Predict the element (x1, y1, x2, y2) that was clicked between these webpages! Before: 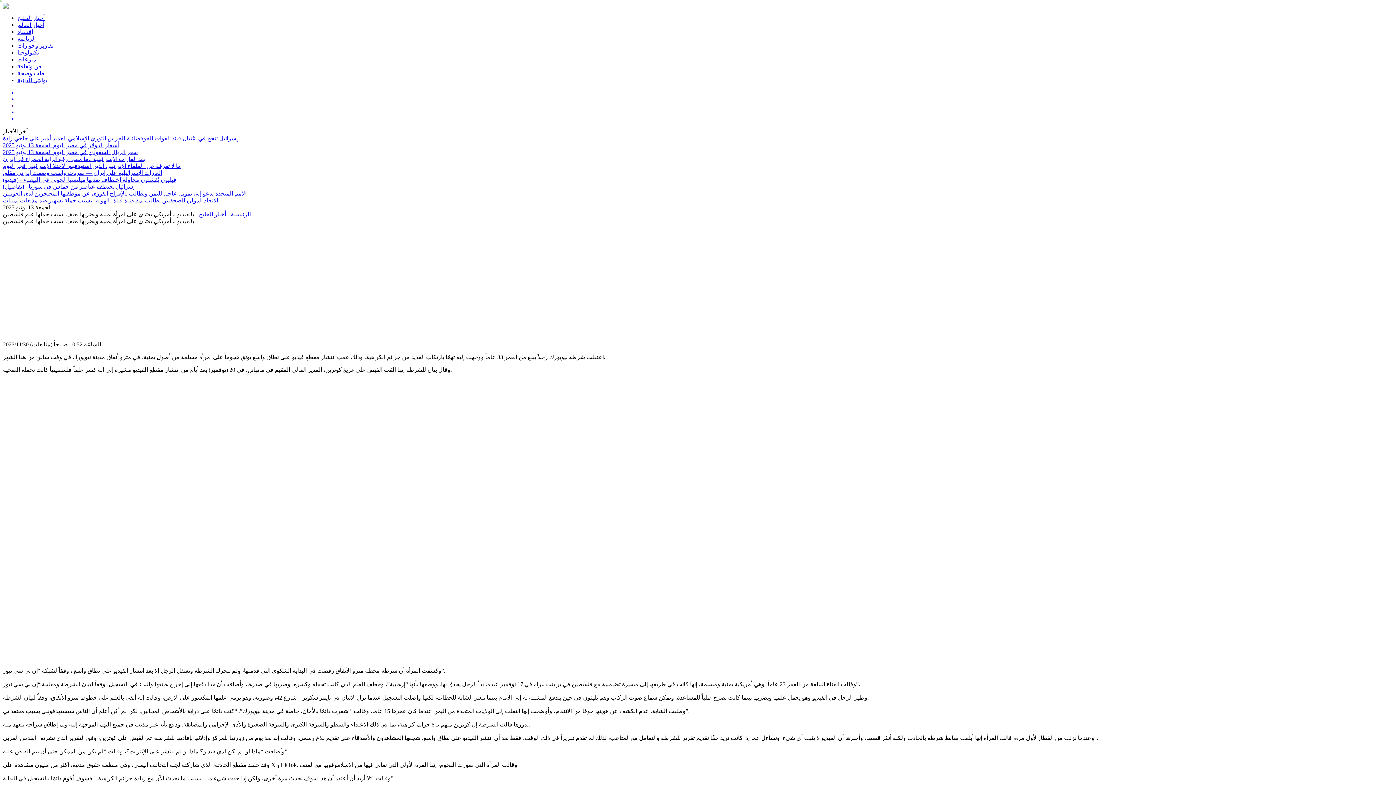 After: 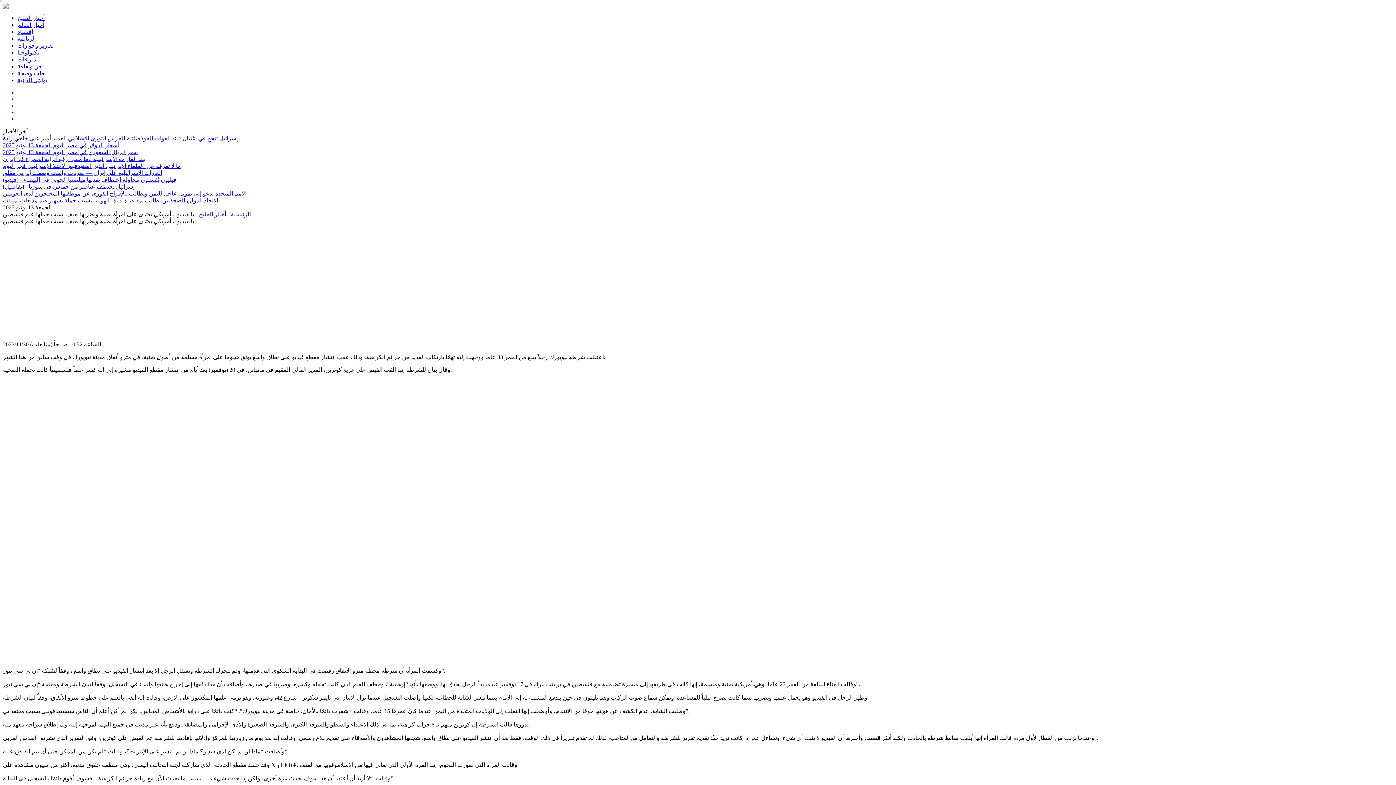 Action: bbox: (17, 102, 1393, 109)